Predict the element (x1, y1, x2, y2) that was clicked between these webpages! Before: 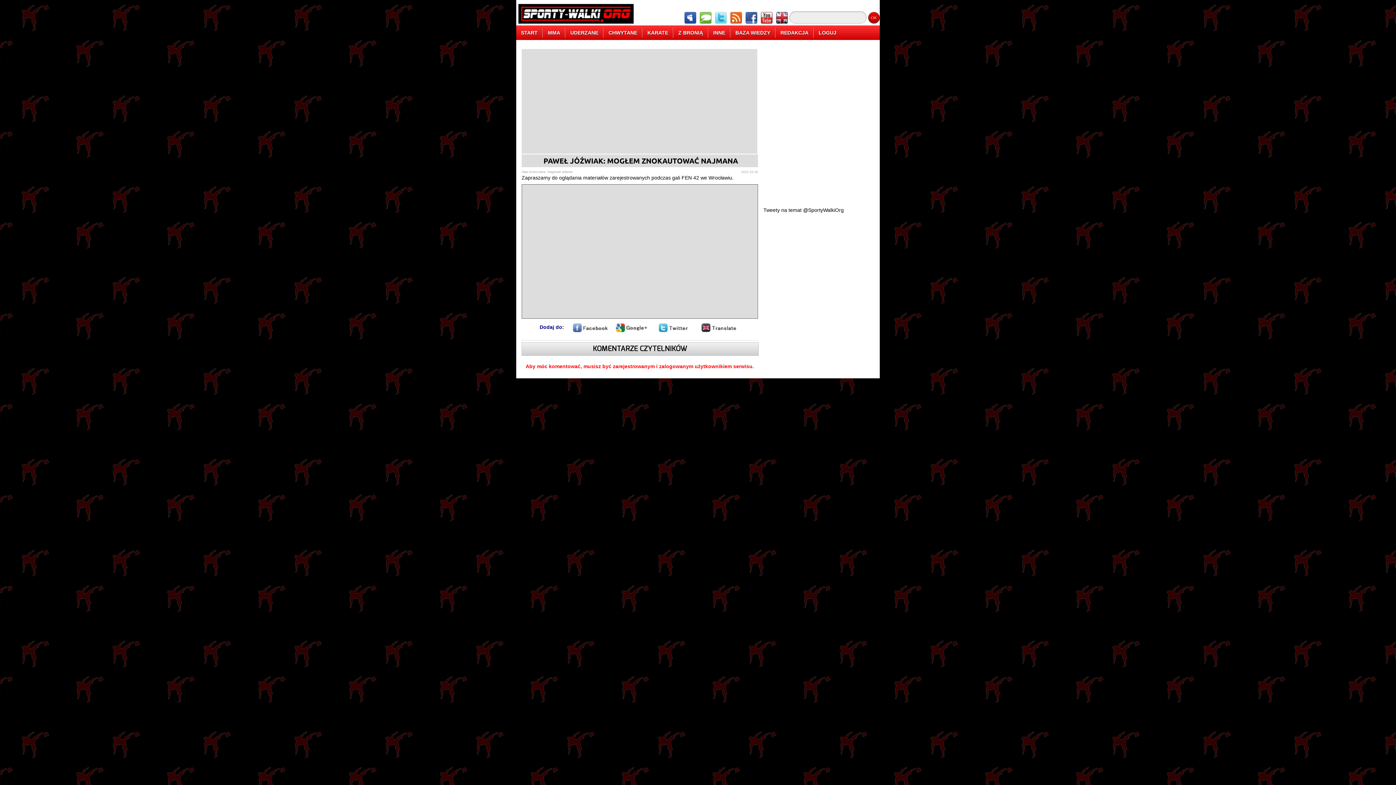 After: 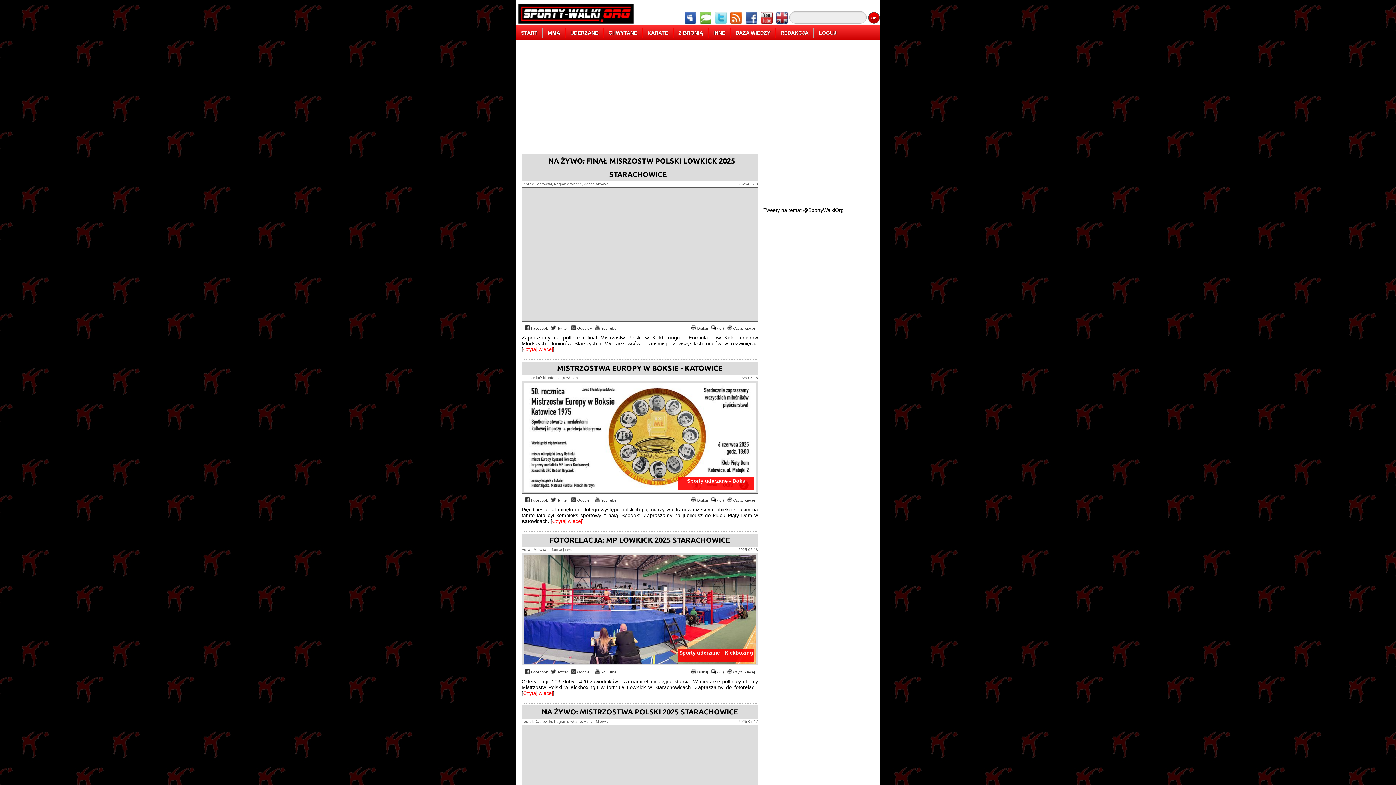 Action: label: UDERZANE bbox: (565, 27, 603, 37)